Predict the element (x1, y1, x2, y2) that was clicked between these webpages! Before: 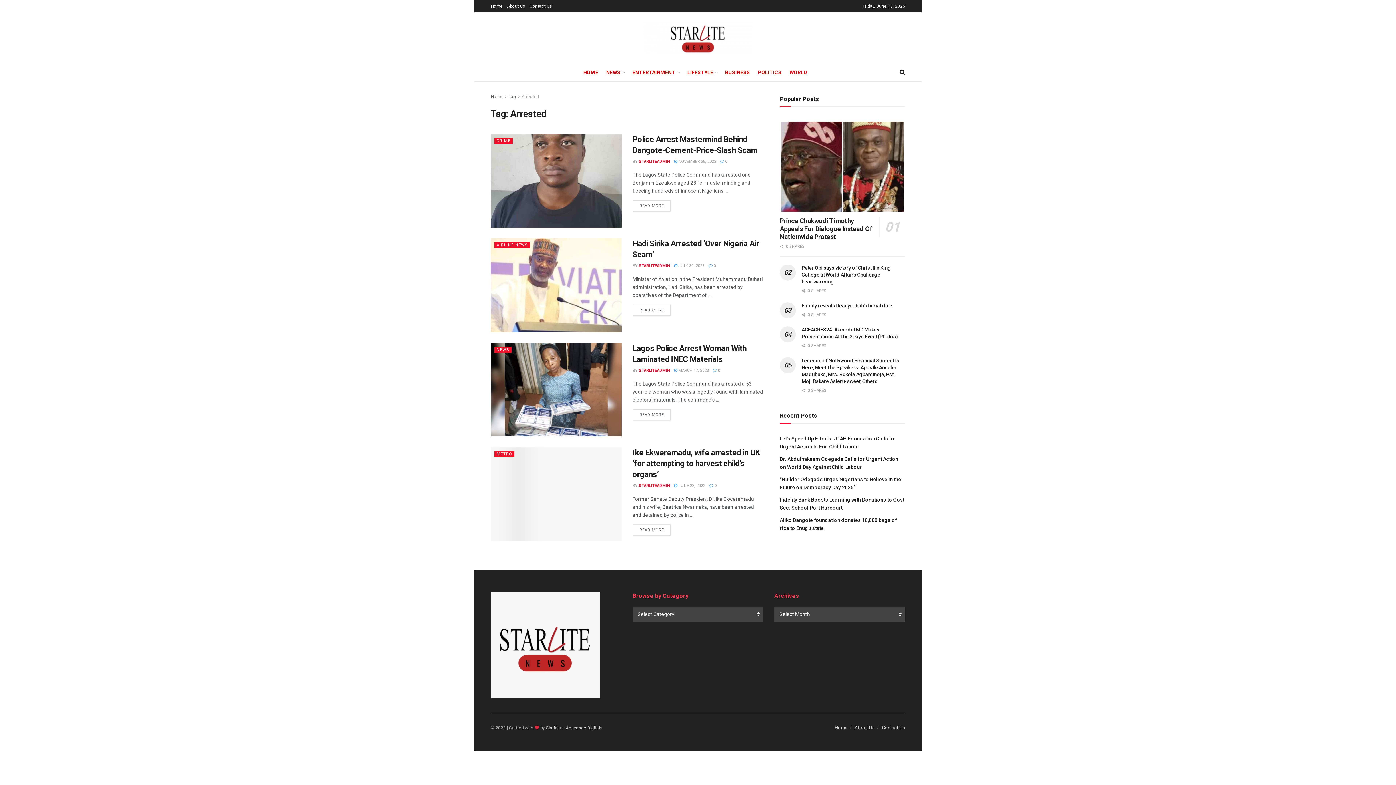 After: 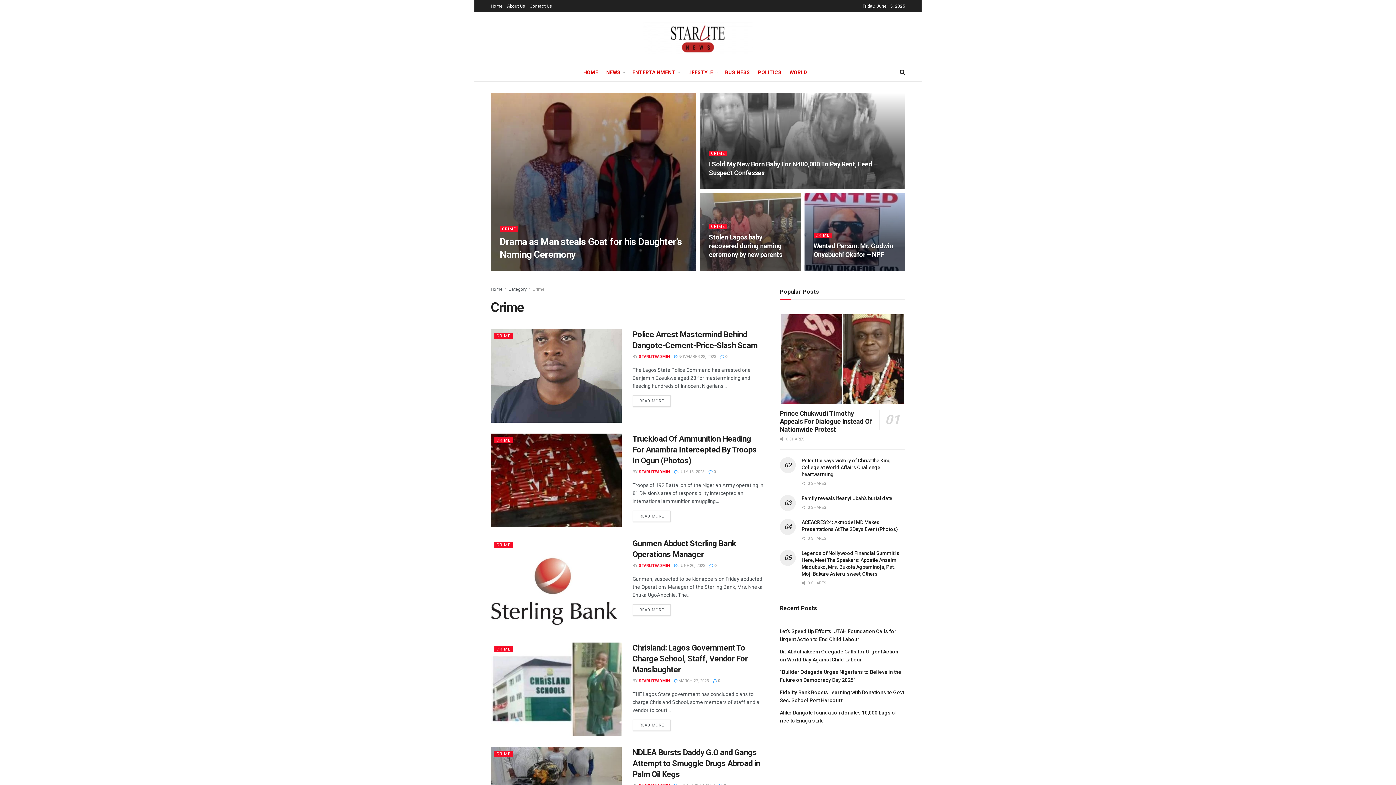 Action: label: CRIME bbox: (494, 137, 512, 144)